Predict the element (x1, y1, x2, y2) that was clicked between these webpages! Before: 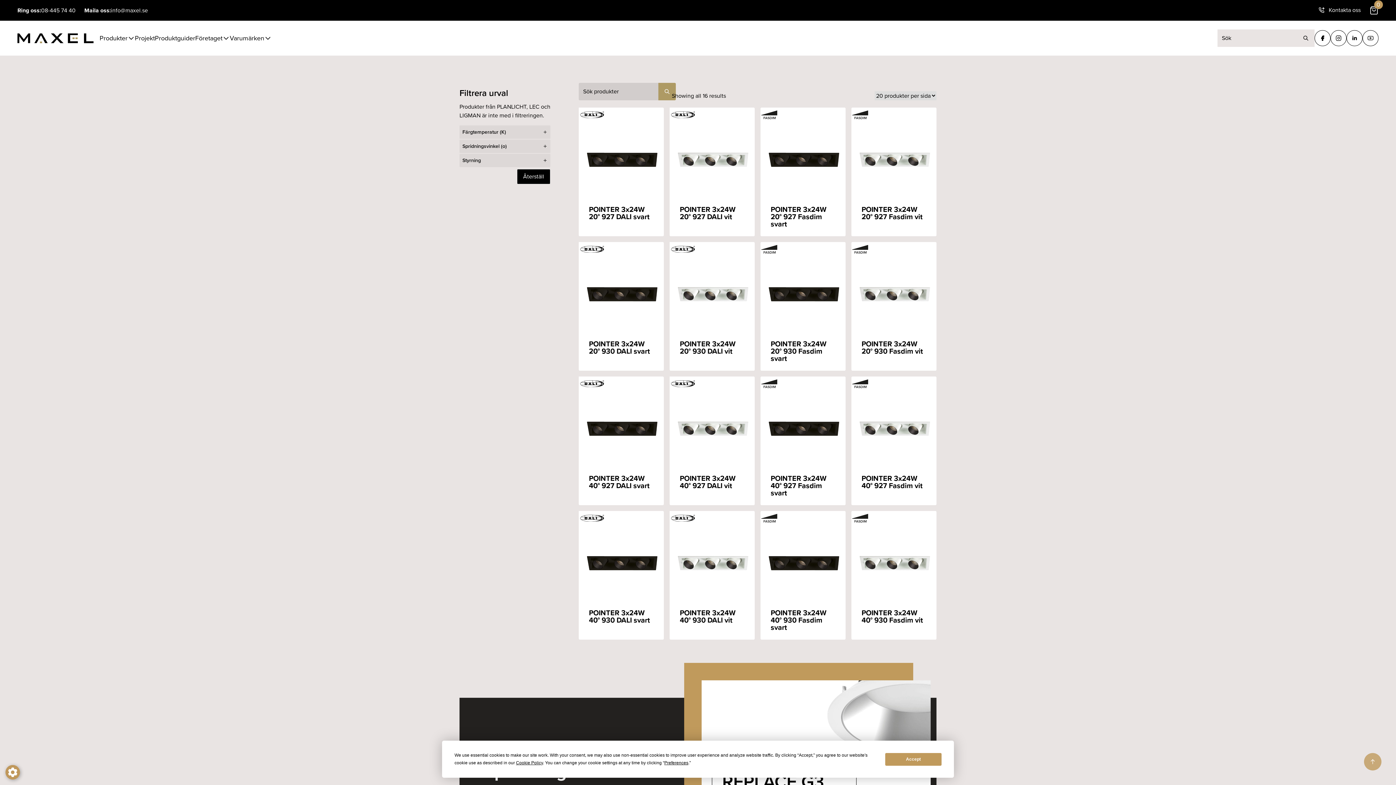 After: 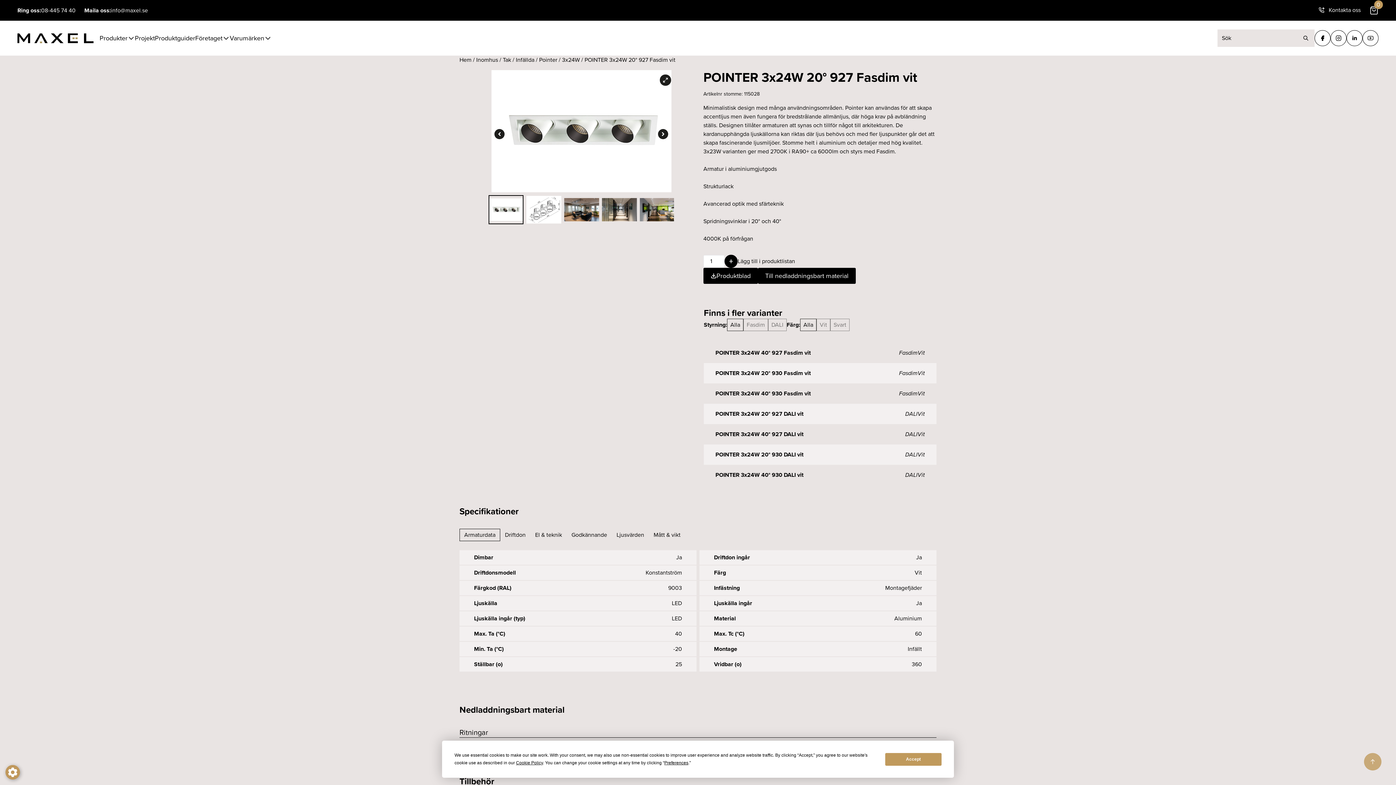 Action: bbox: (851, 107, 936, 236) label: POINTER 3x24W 20° 927 Fasdim vit